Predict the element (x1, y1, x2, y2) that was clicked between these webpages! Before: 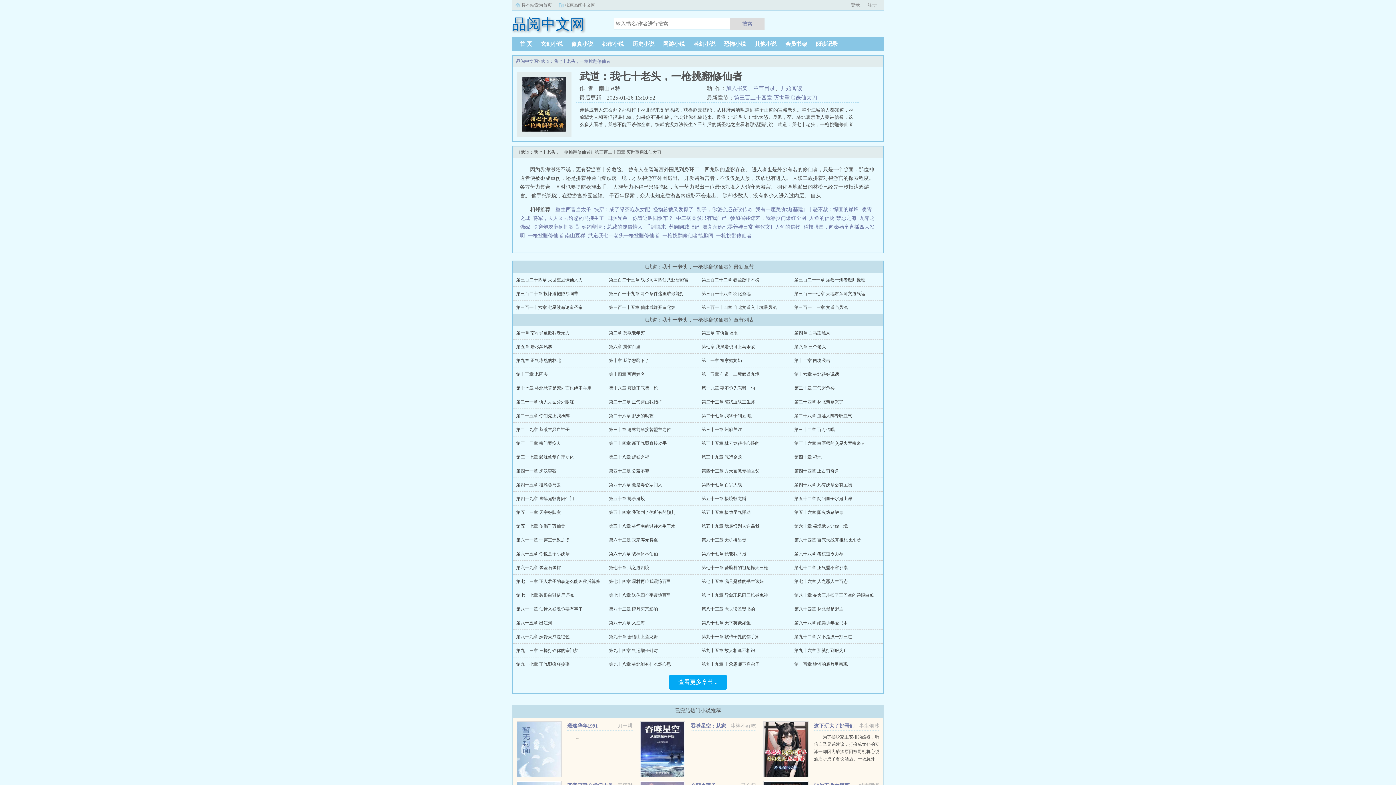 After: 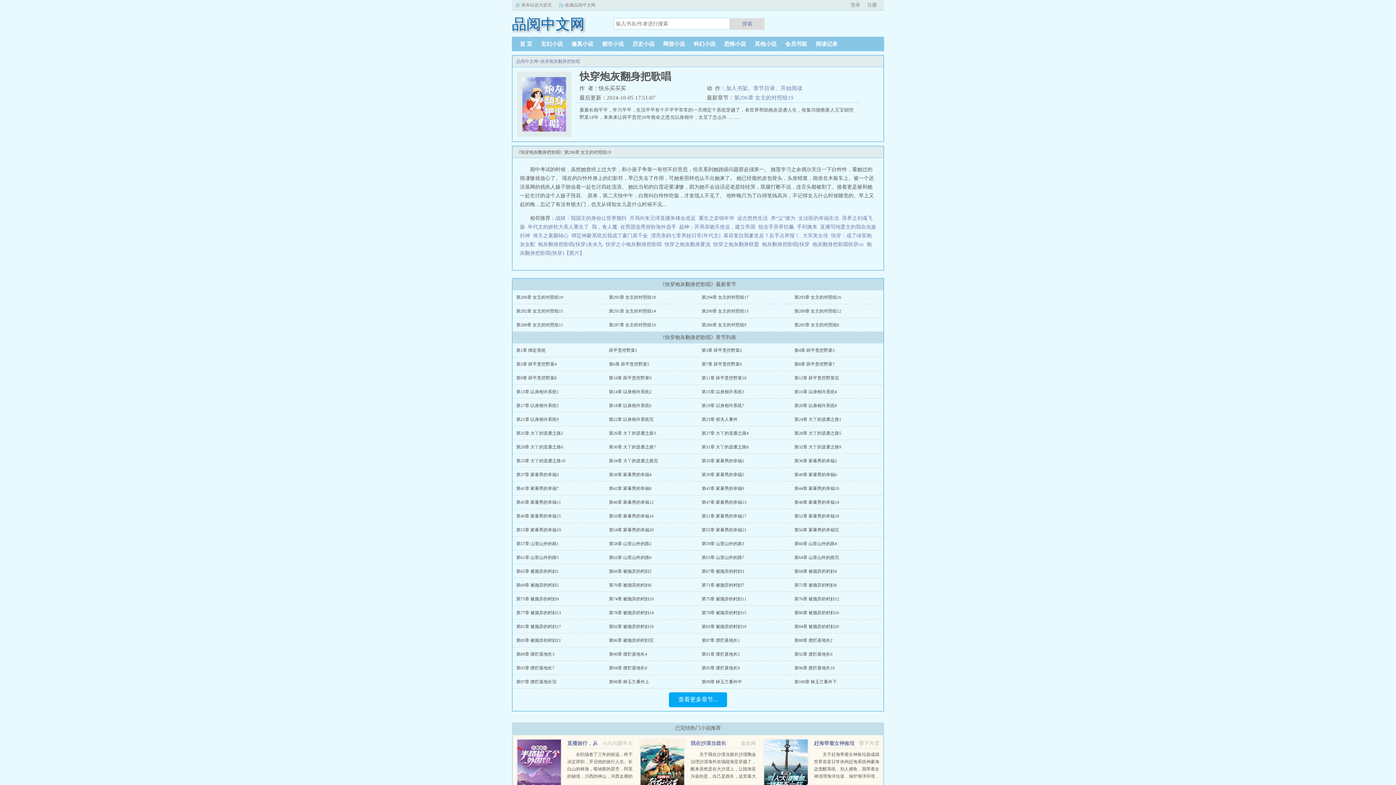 Action: label: 快穿炮灰翻身把歌唱 bbox: (533, 224, 578, 229)